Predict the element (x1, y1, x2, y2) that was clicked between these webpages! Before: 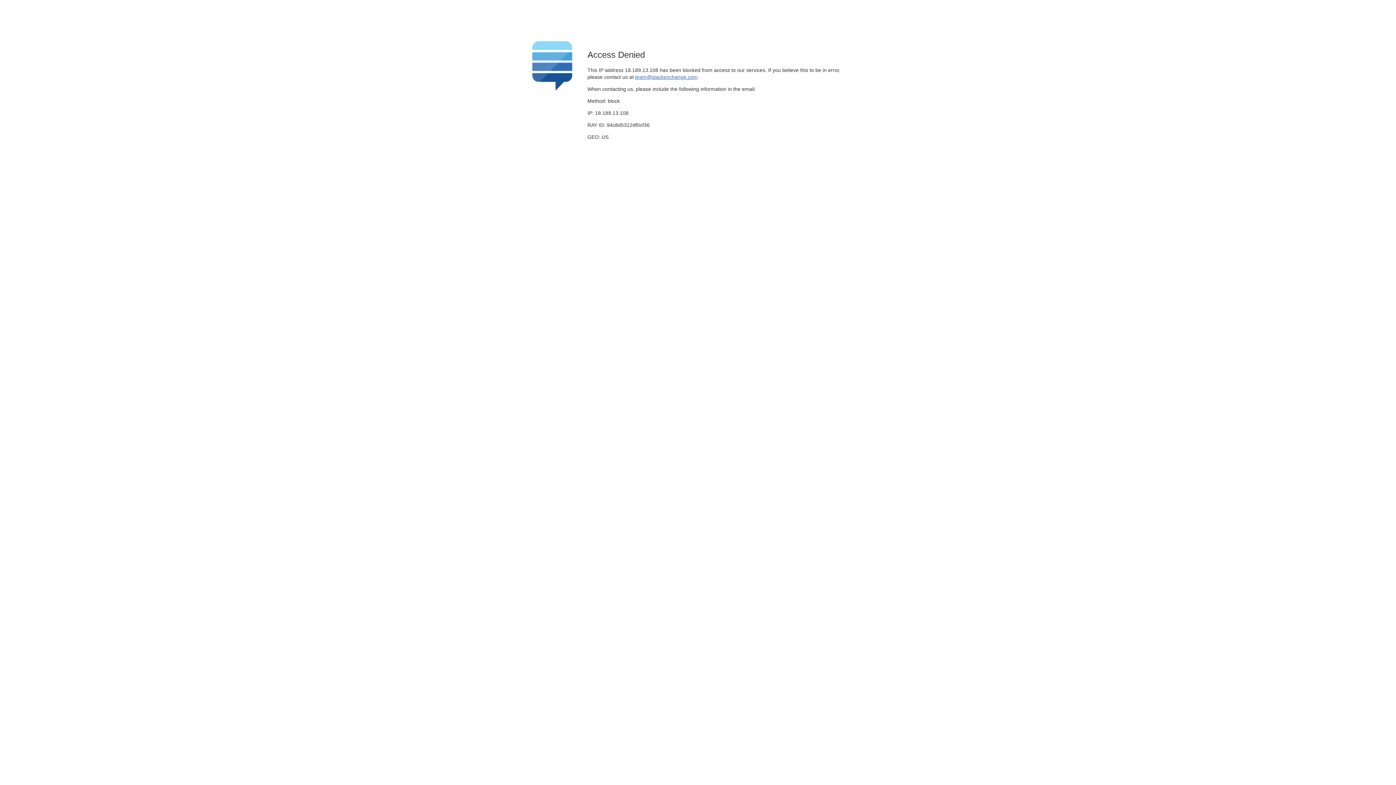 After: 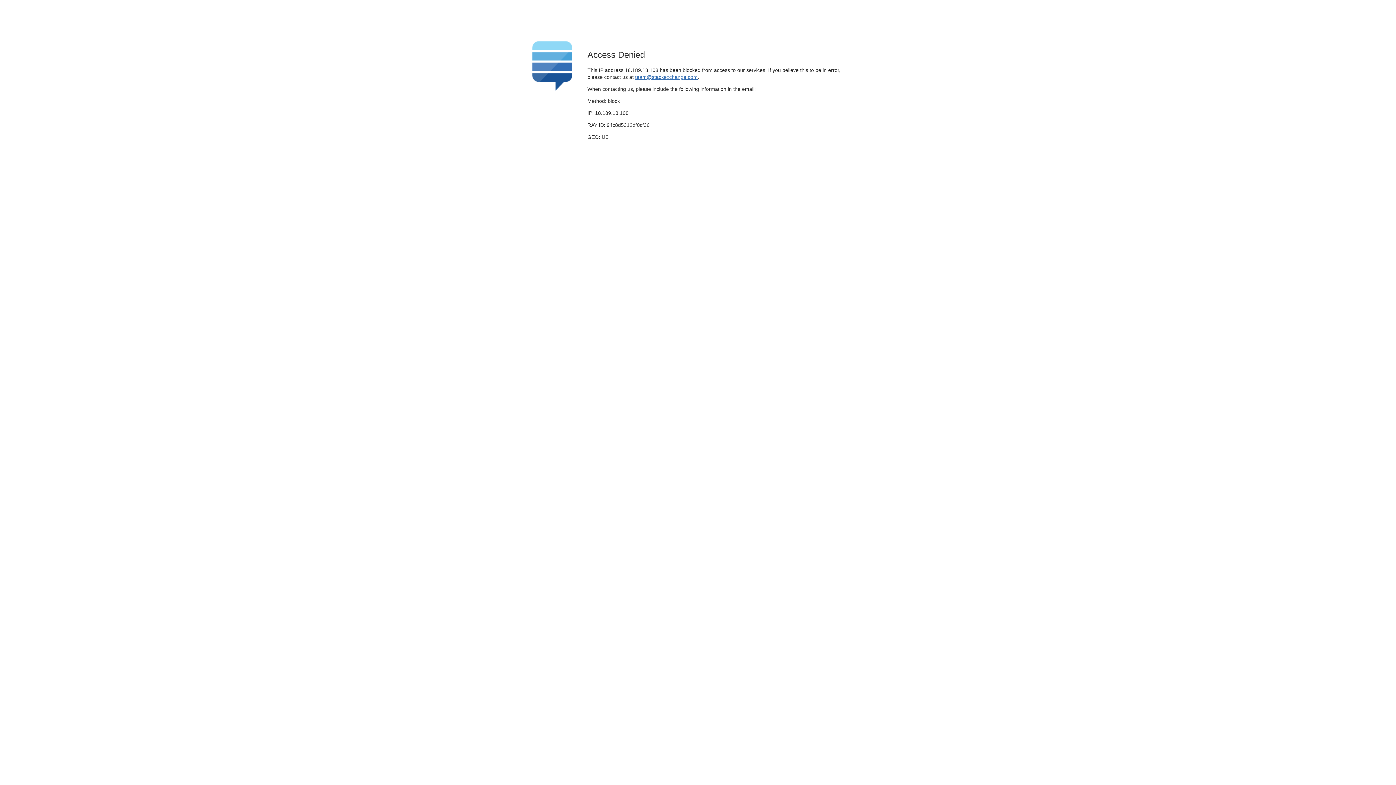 Action: label: team@stackexchange.com bbox: (635, 74, 697, 79)